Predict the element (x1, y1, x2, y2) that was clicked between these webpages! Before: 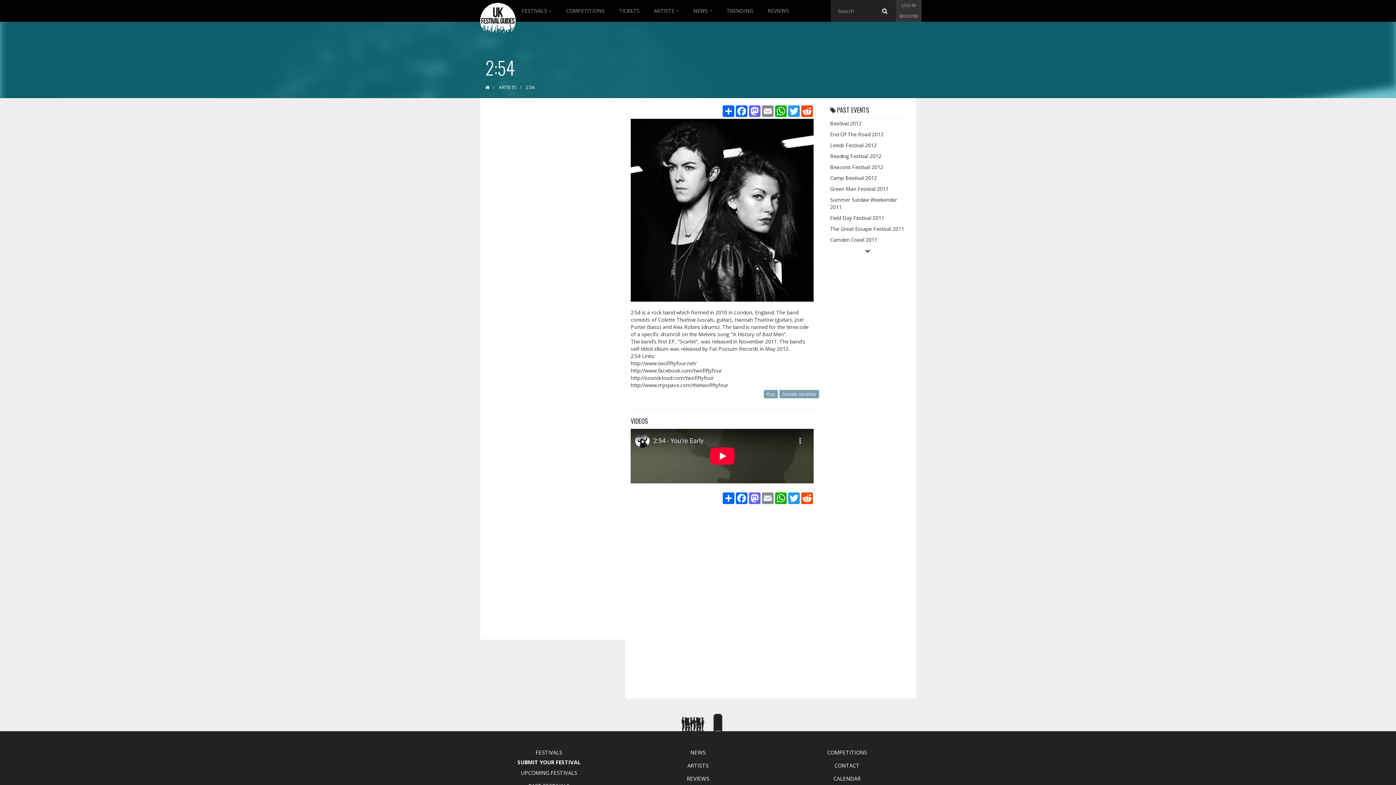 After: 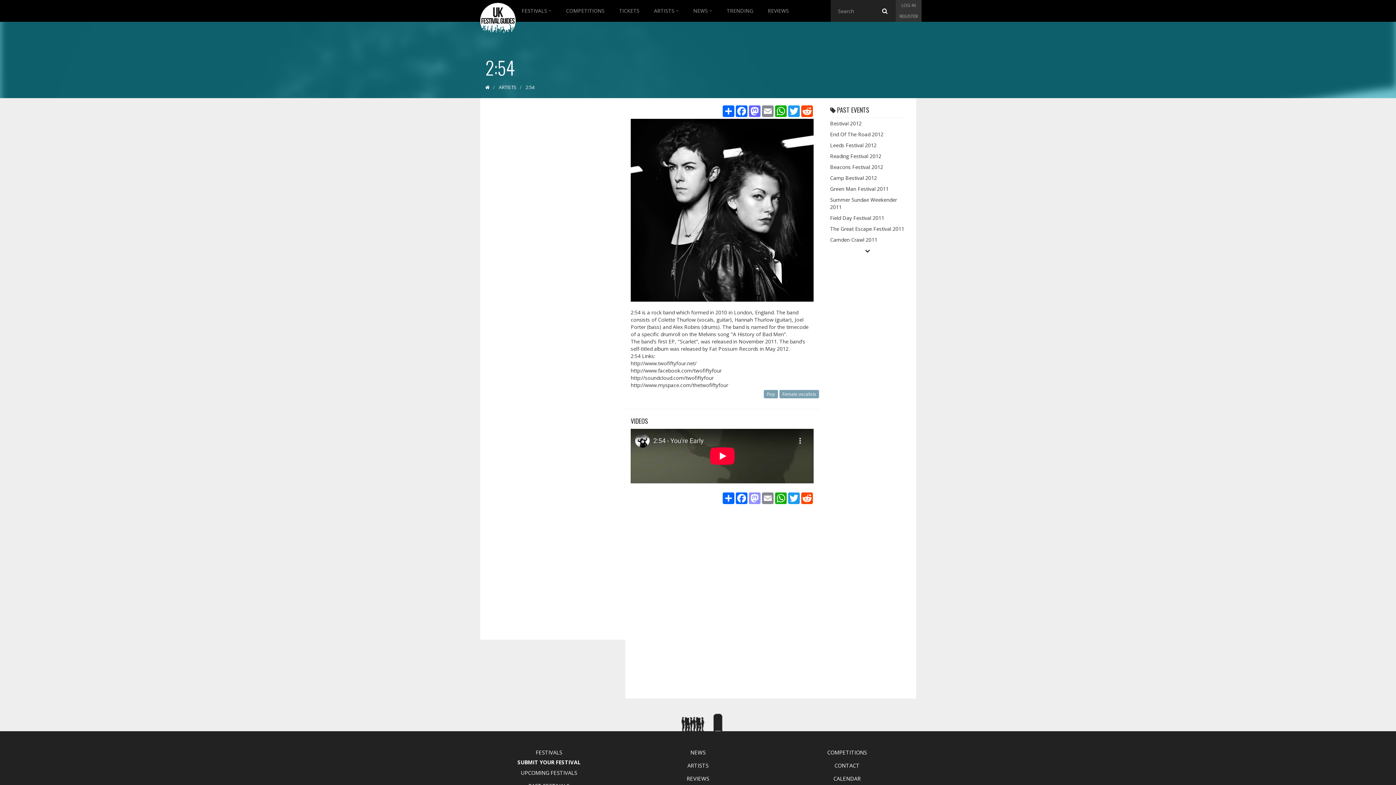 Action: bbox: (748, 492, 761, 504) label: Mastodon